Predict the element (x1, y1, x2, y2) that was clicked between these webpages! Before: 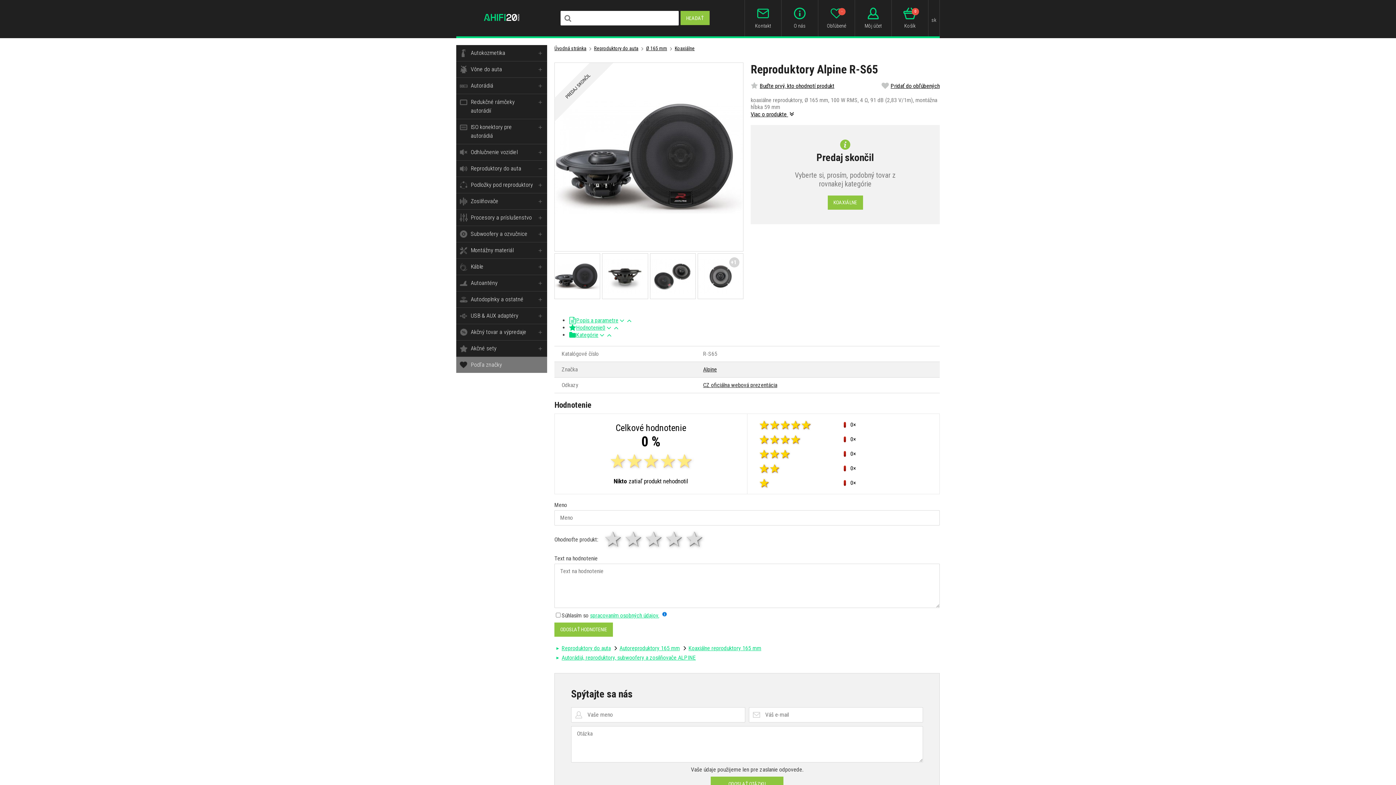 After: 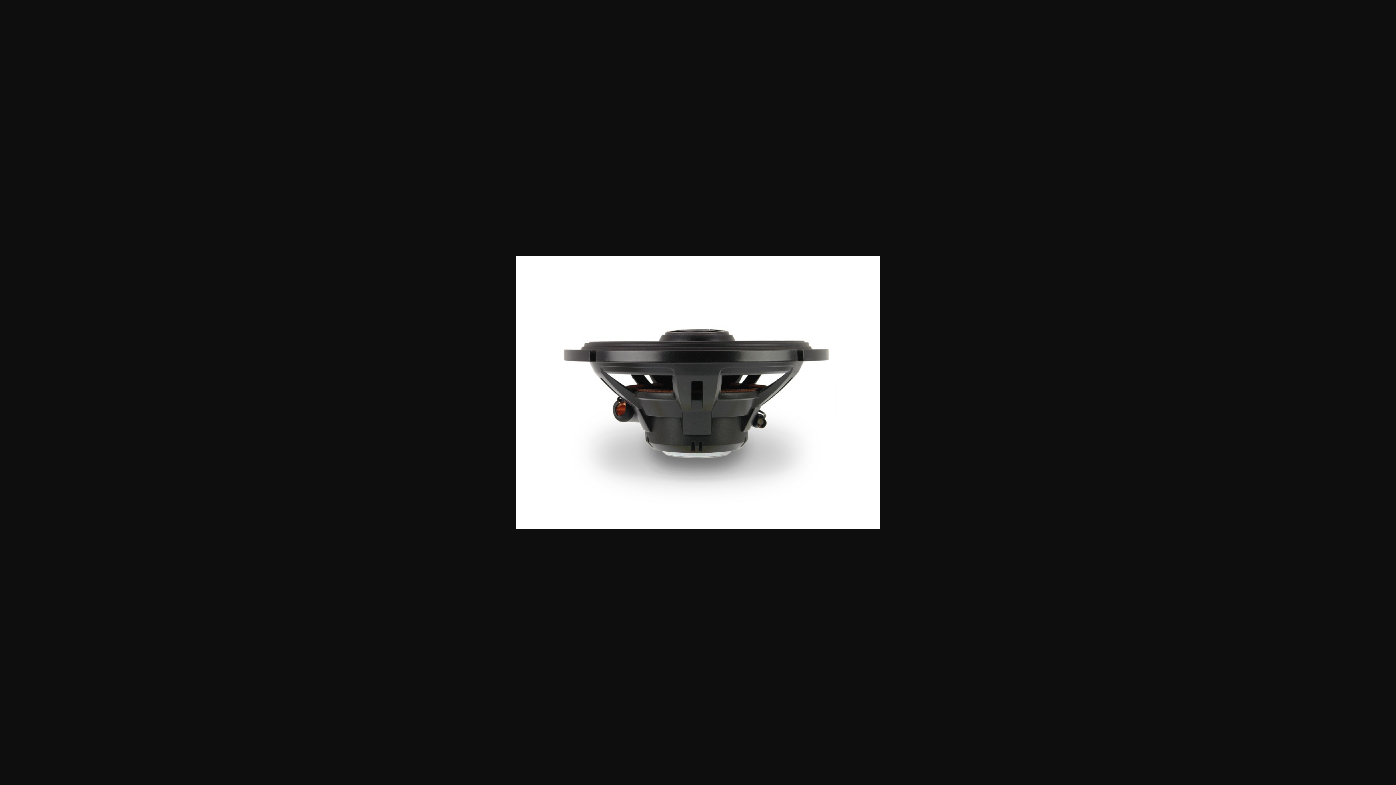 Action: bbox: (602, 253, 648, 299)